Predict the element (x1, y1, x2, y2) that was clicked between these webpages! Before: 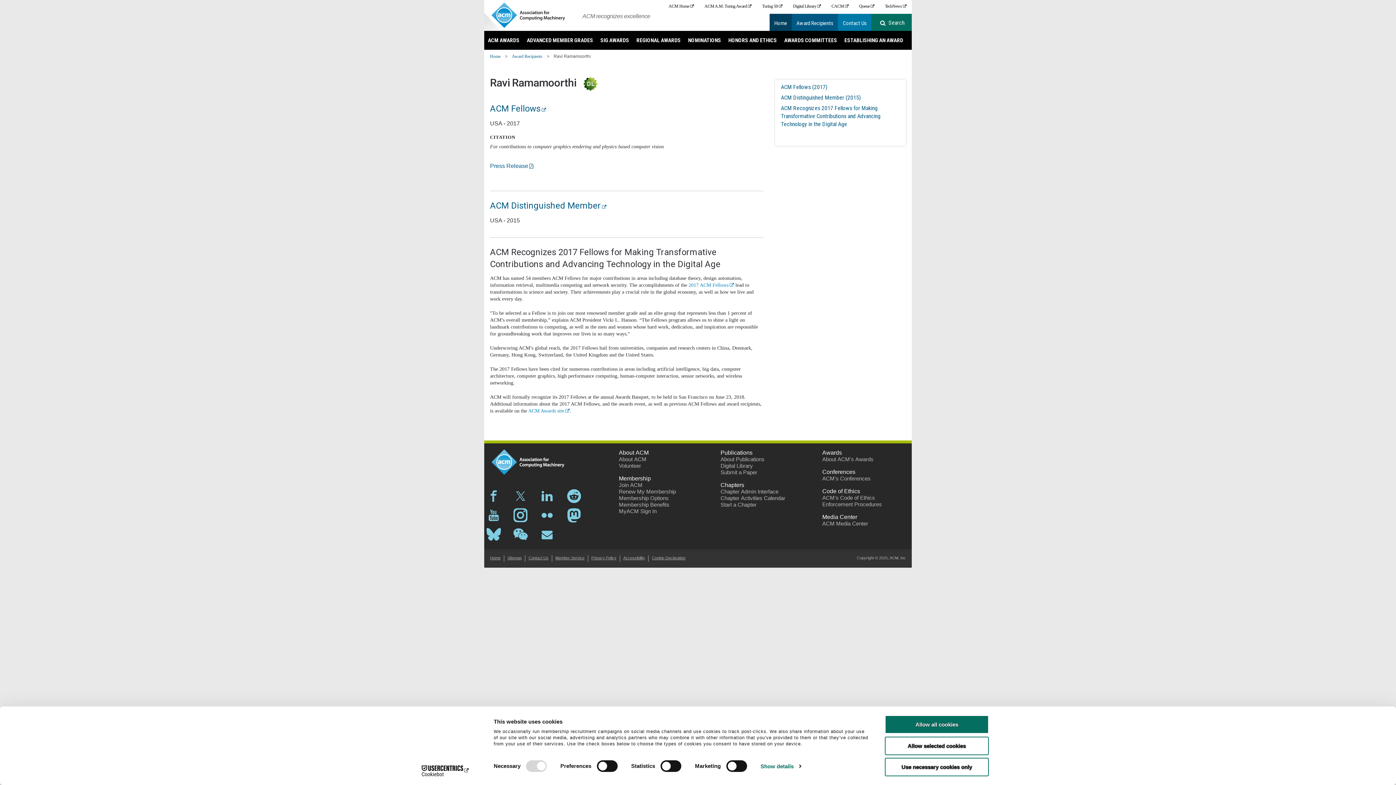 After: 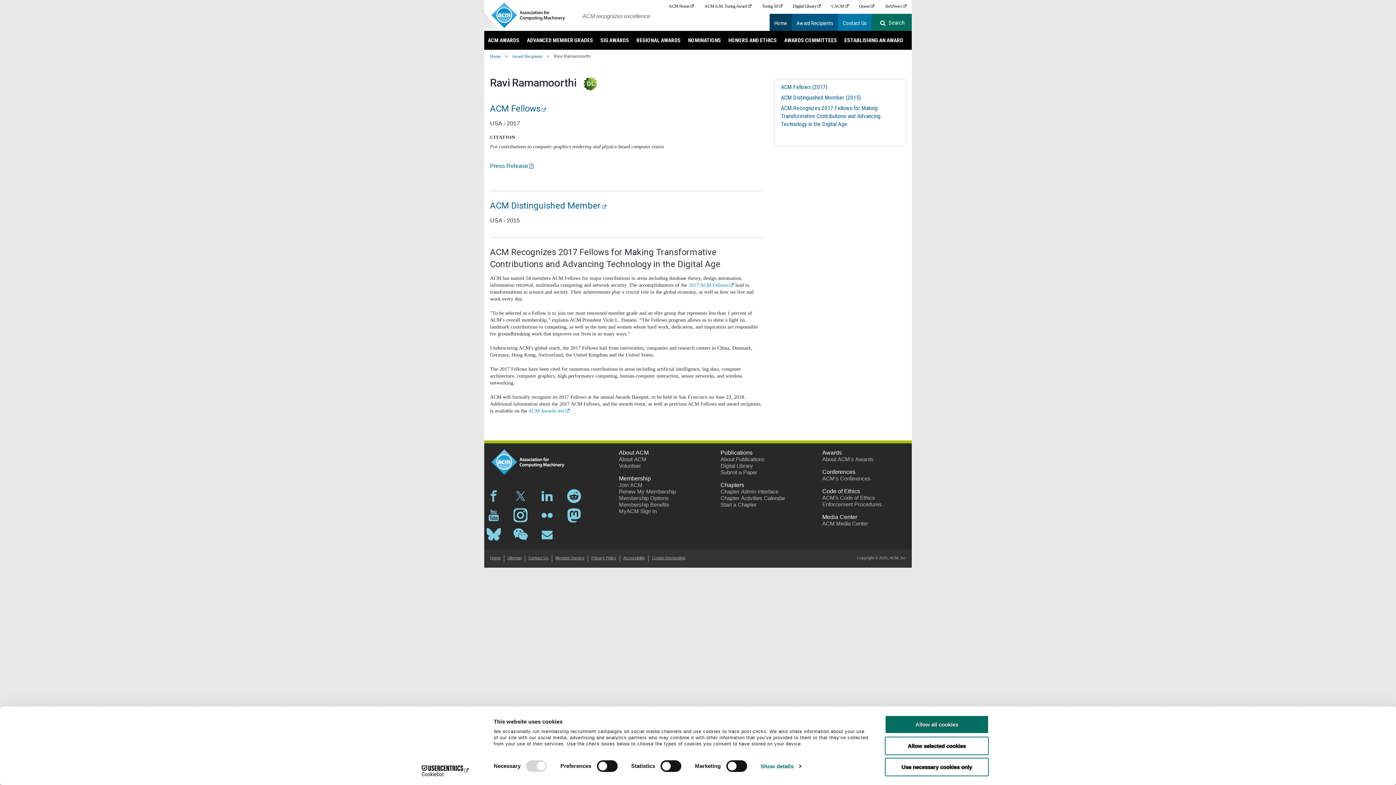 Action: bbox: (513, 492, 527, 498)